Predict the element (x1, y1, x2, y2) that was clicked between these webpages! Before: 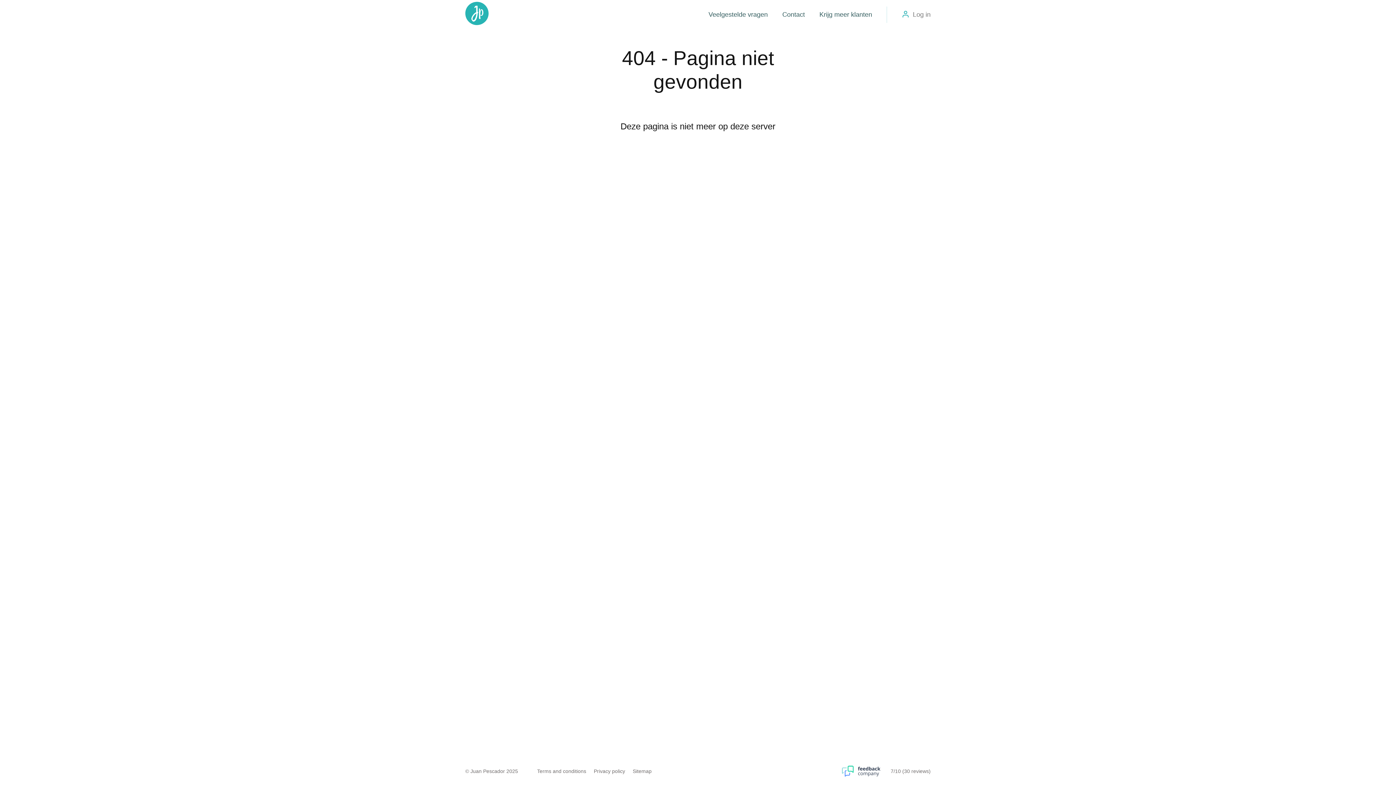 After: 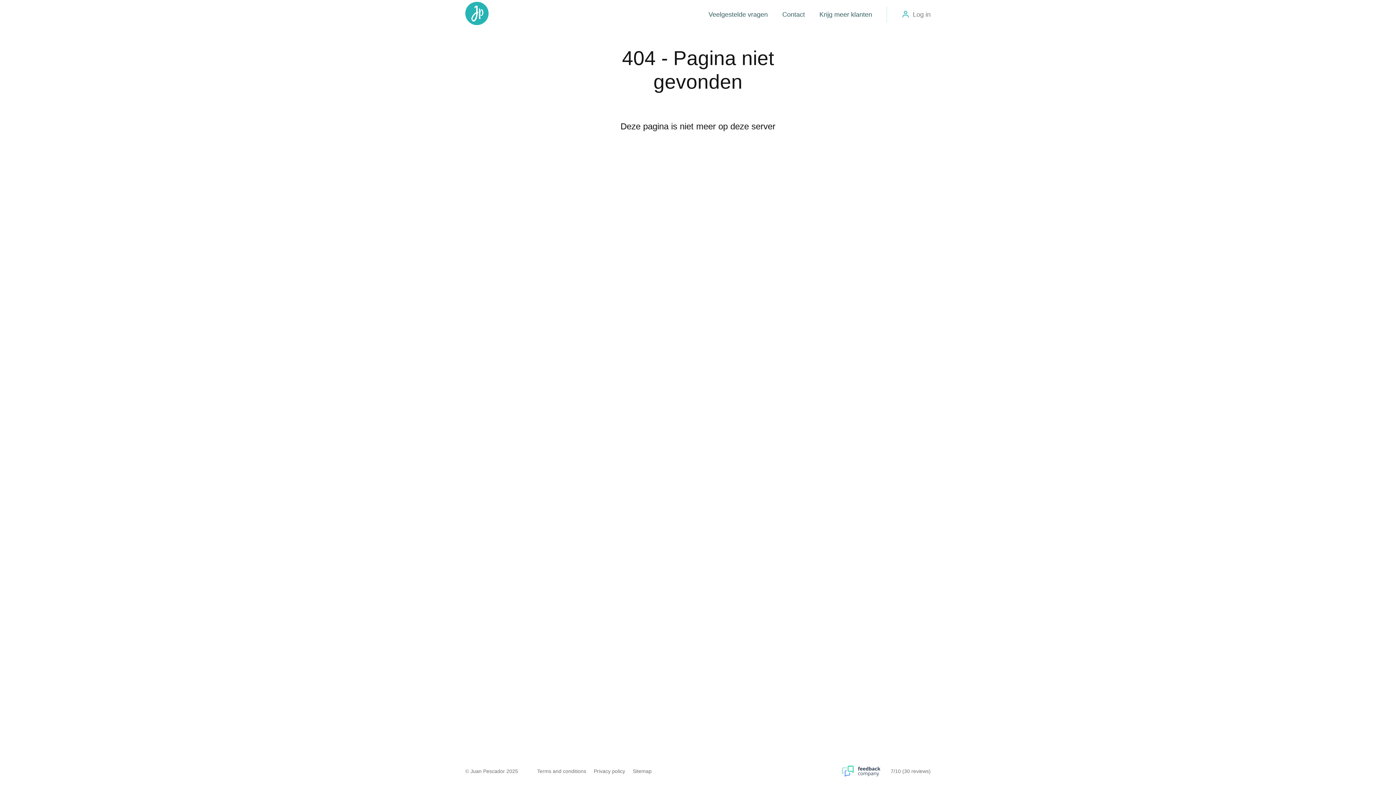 Action: label: Feedback Company bbox: (842, 766, 890, 776)